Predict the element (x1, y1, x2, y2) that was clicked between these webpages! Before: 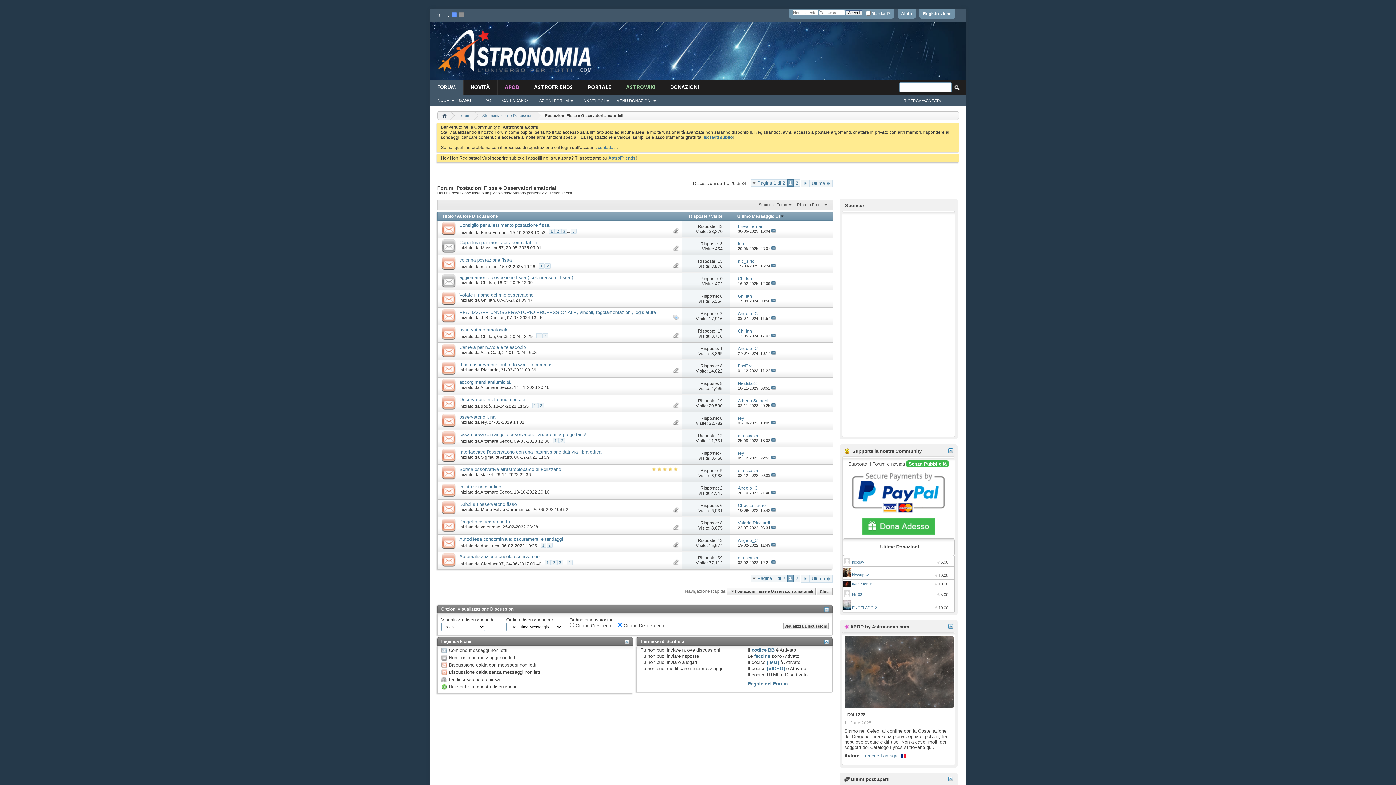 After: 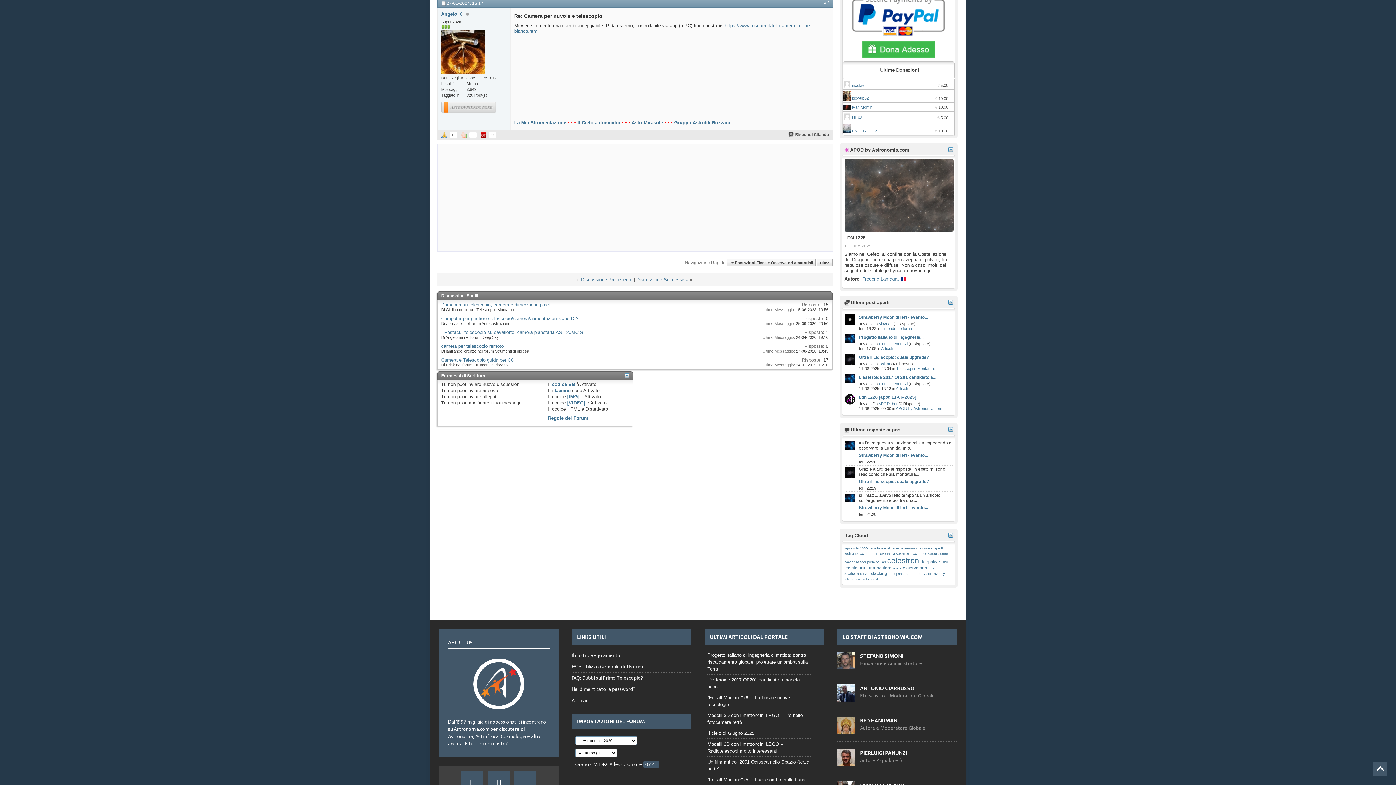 Action: bbox: (771, 351, 775, 355)